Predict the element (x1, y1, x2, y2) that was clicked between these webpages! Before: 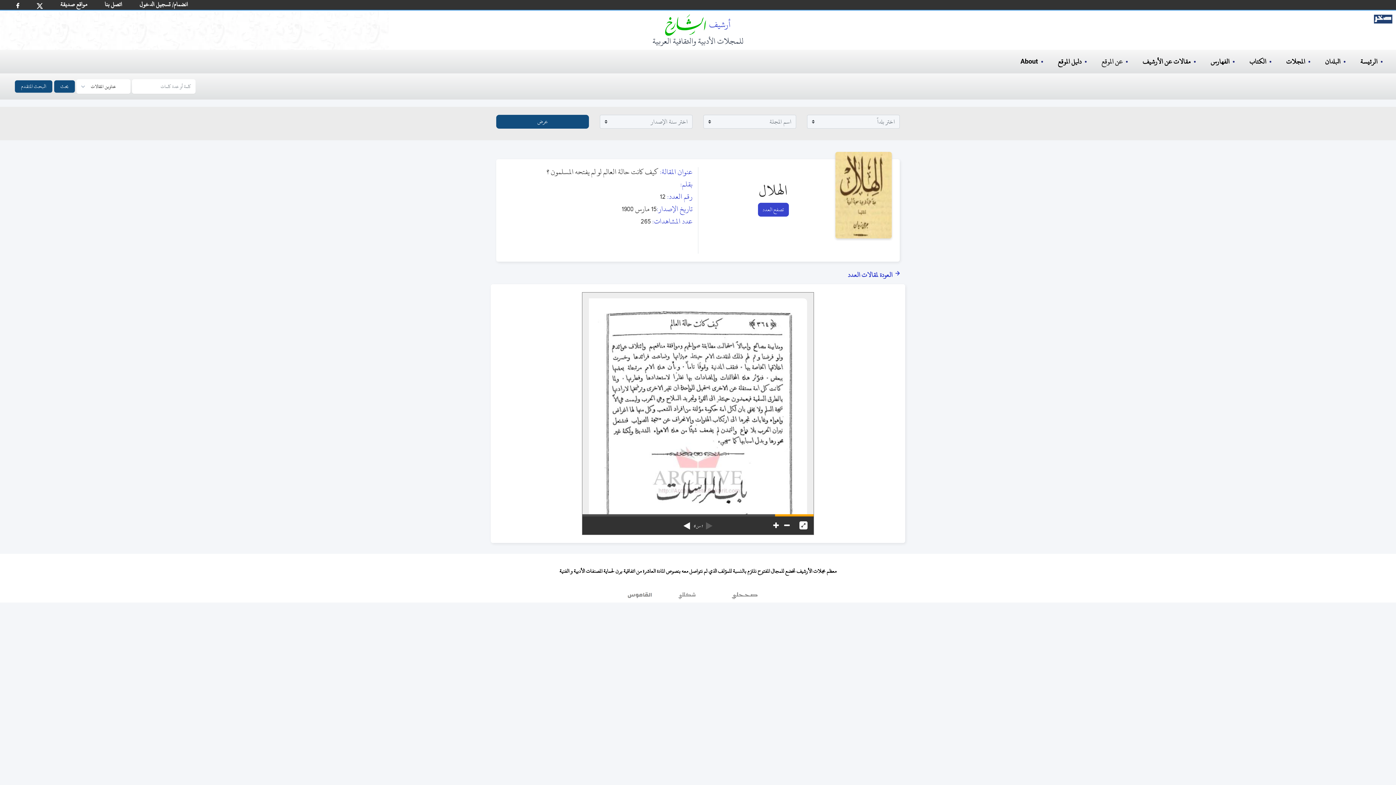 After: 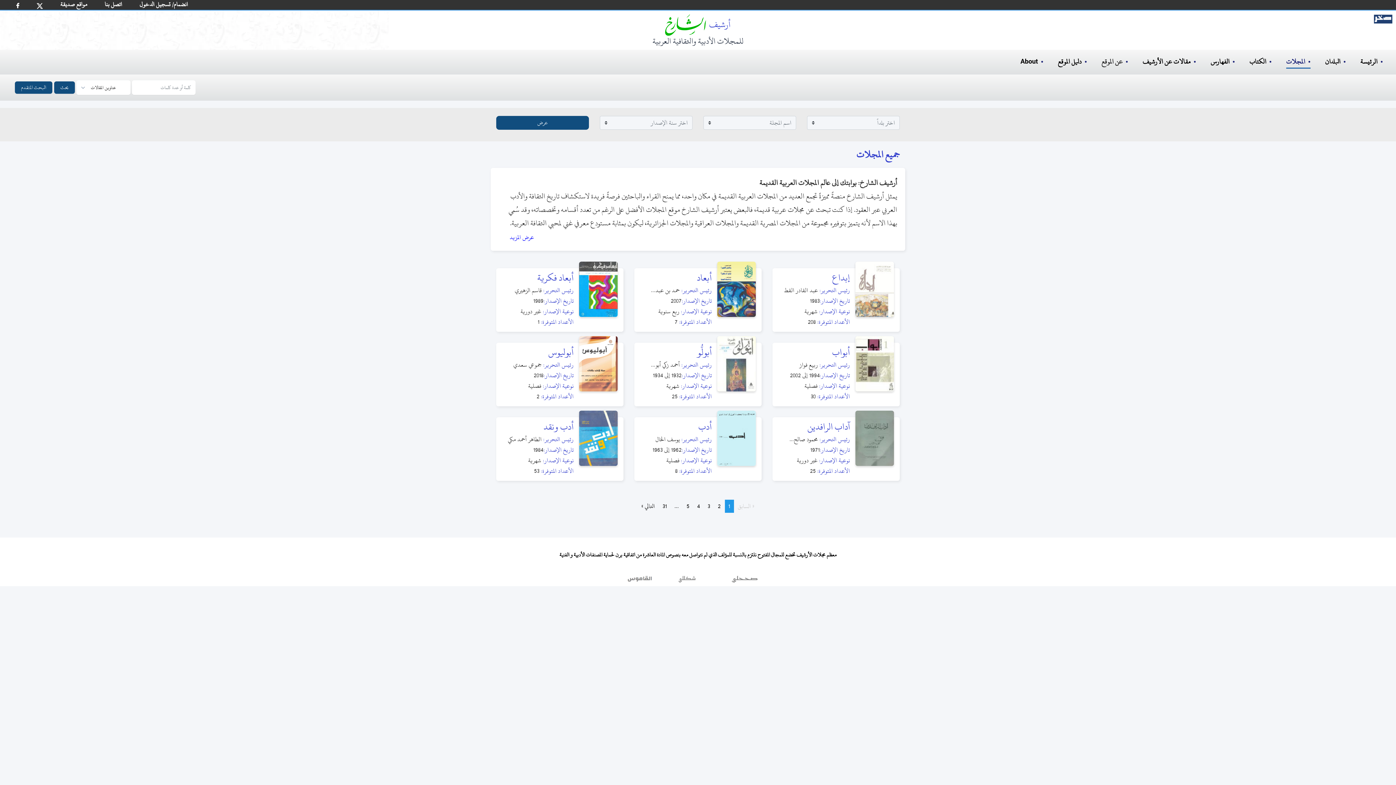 Action: label: المجلات bbox: (1286, 55, 1305, 67)